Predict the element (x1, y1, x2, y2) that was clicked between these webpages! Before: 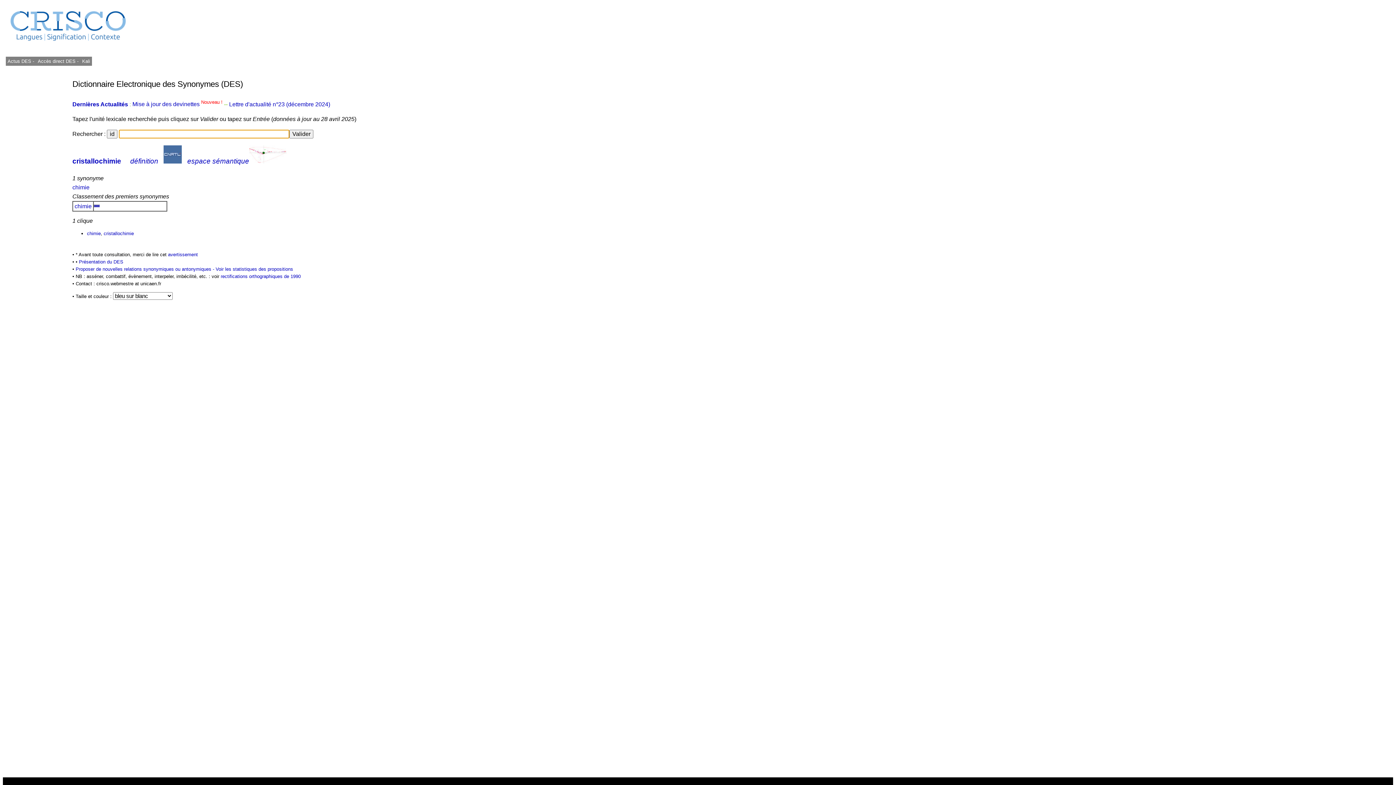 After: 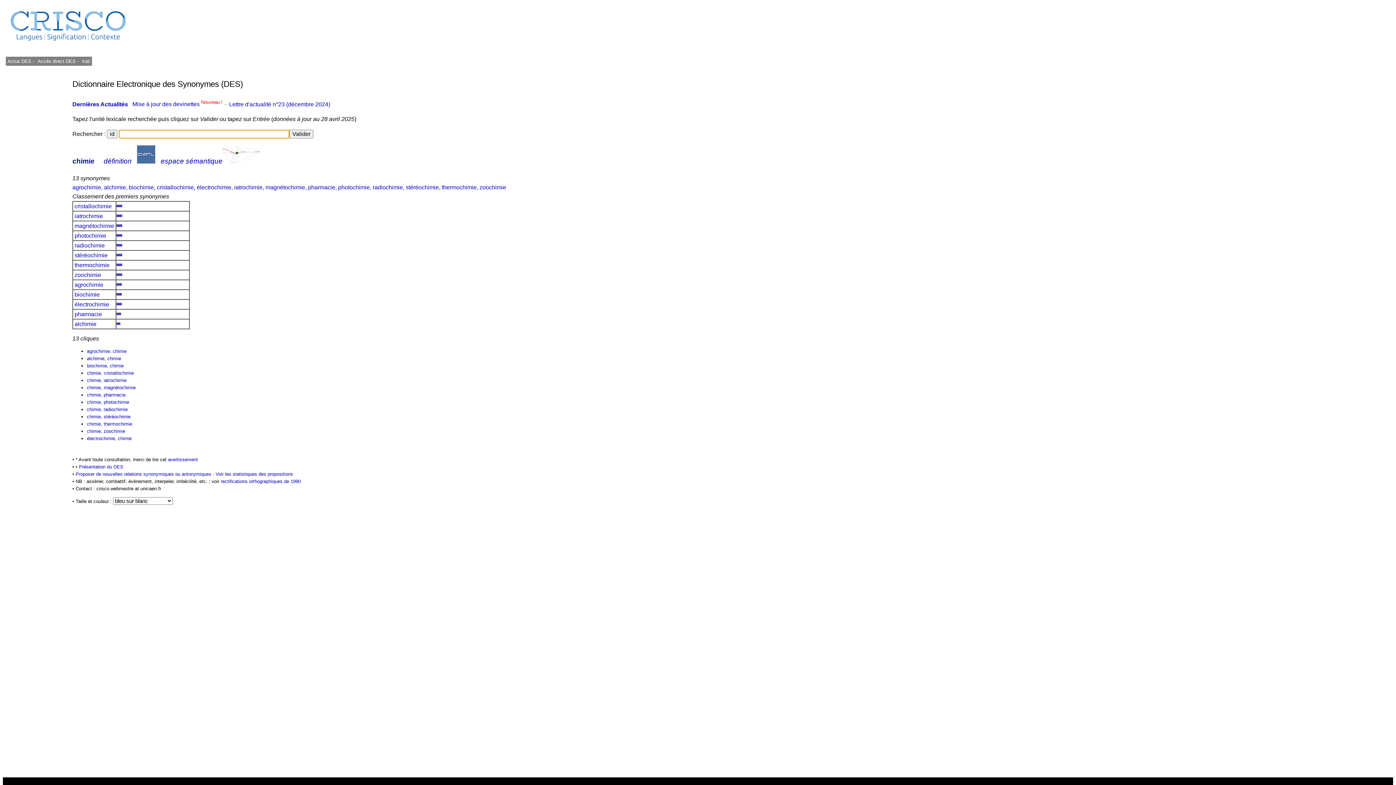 Action: label: chimie bbox: (72, 184, 89, 190)